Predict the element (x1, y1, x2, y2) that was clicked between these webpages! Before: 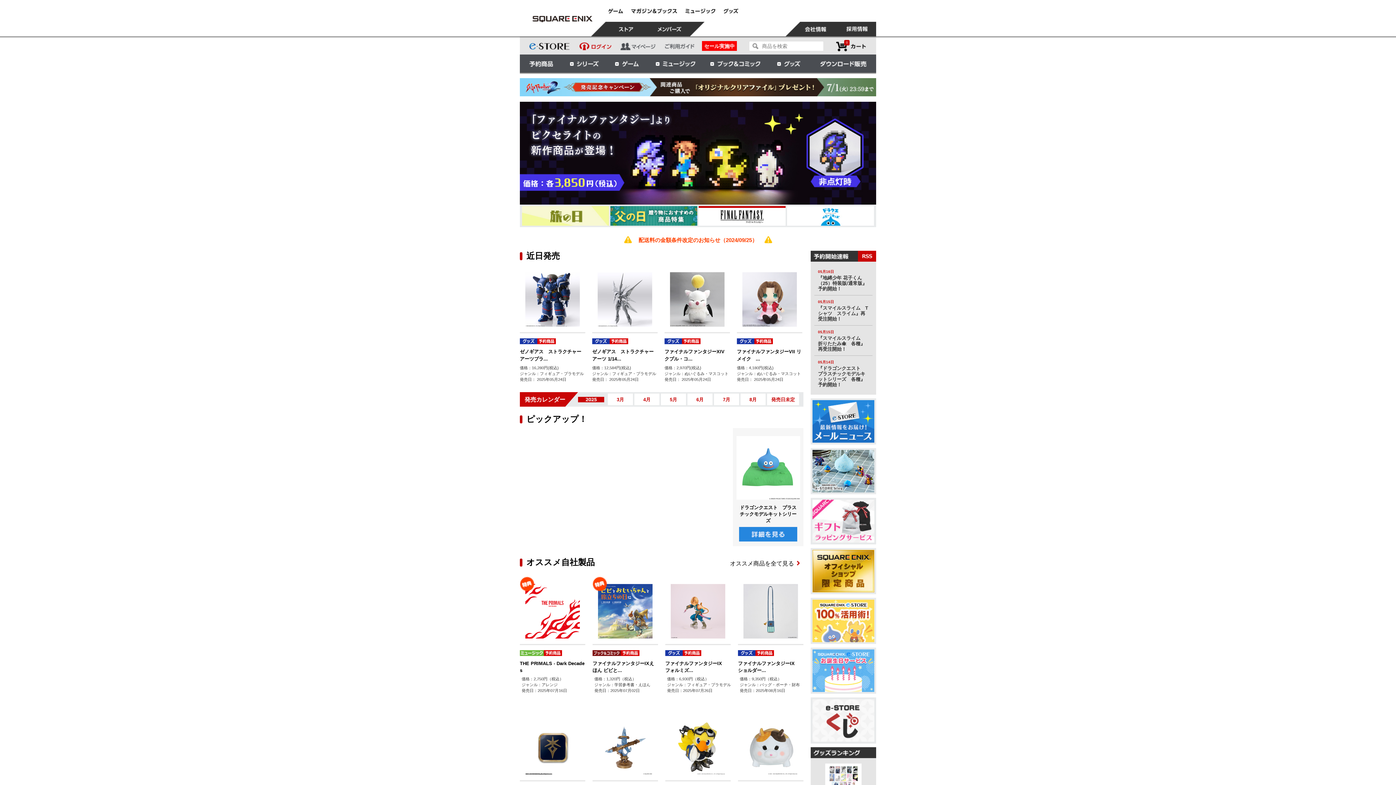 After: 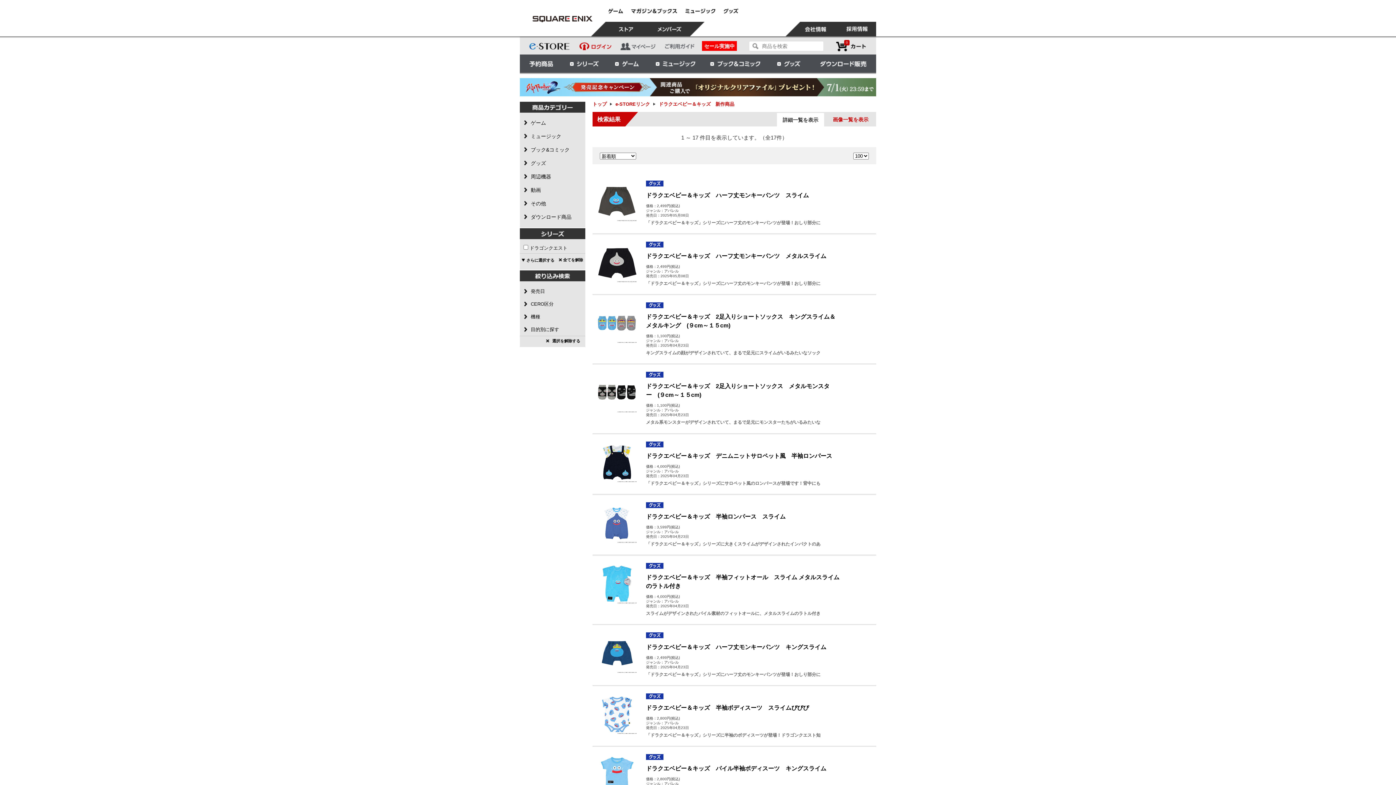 Action: bbox: (520, 101, 876, 204)